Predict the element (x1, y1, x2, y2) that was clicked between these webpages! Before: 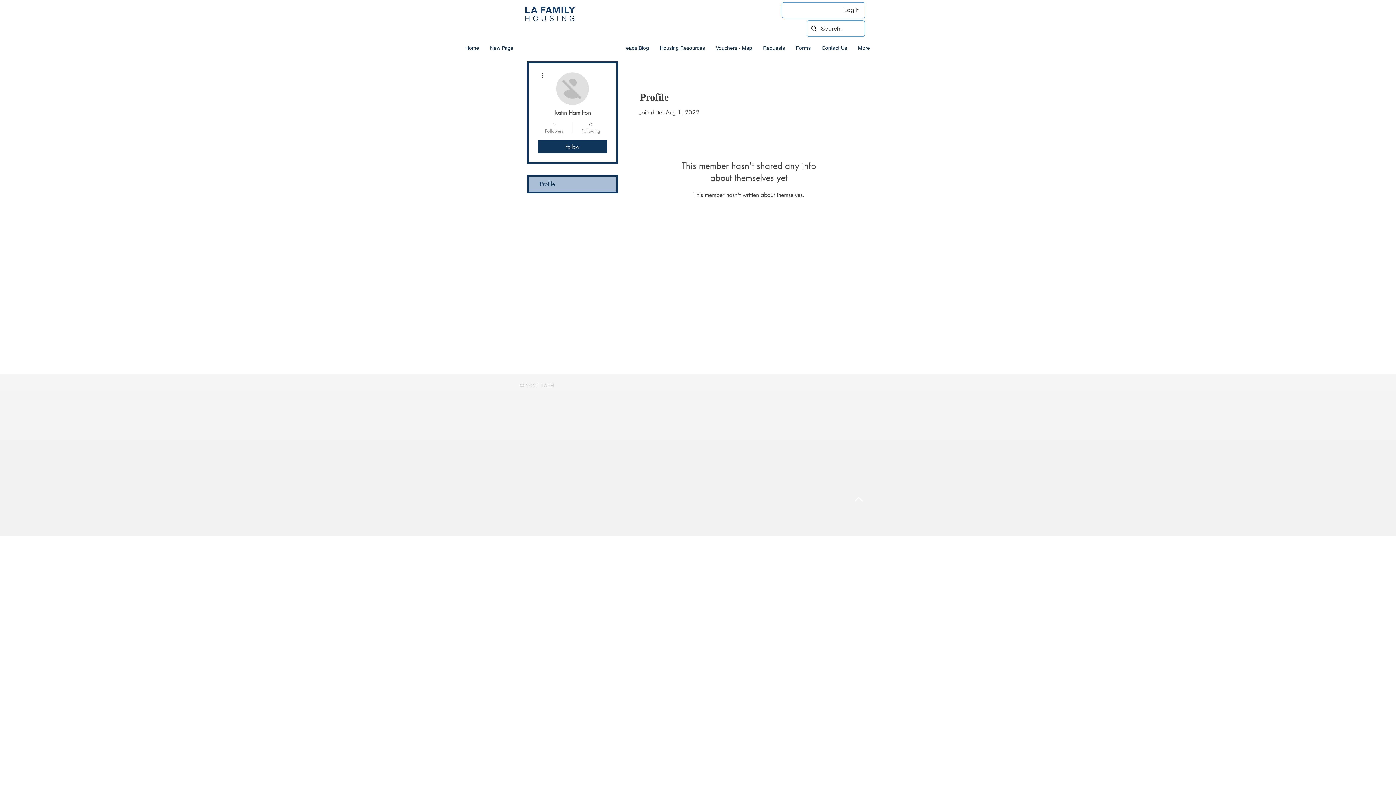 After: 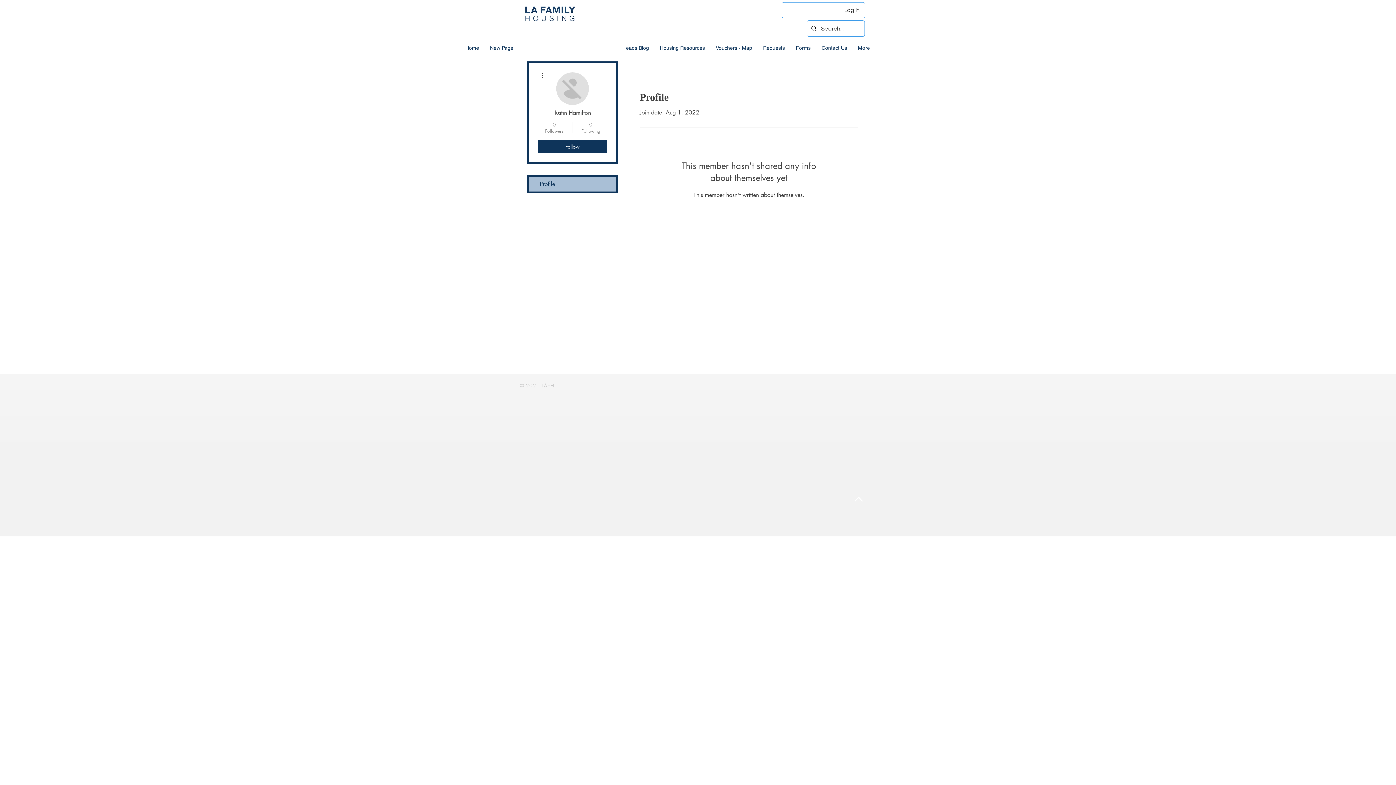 Action: label: Follow bbox: (538, 140, 607, 153)